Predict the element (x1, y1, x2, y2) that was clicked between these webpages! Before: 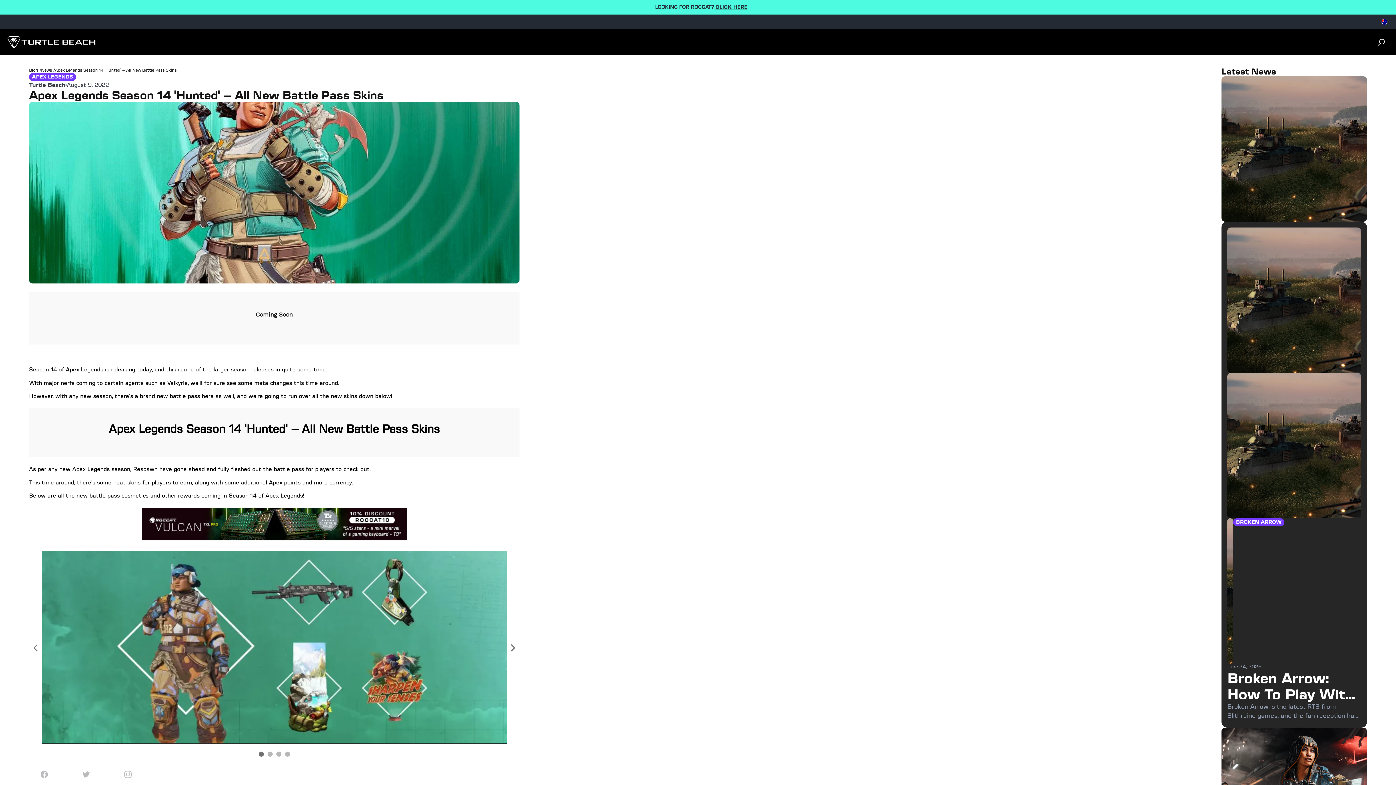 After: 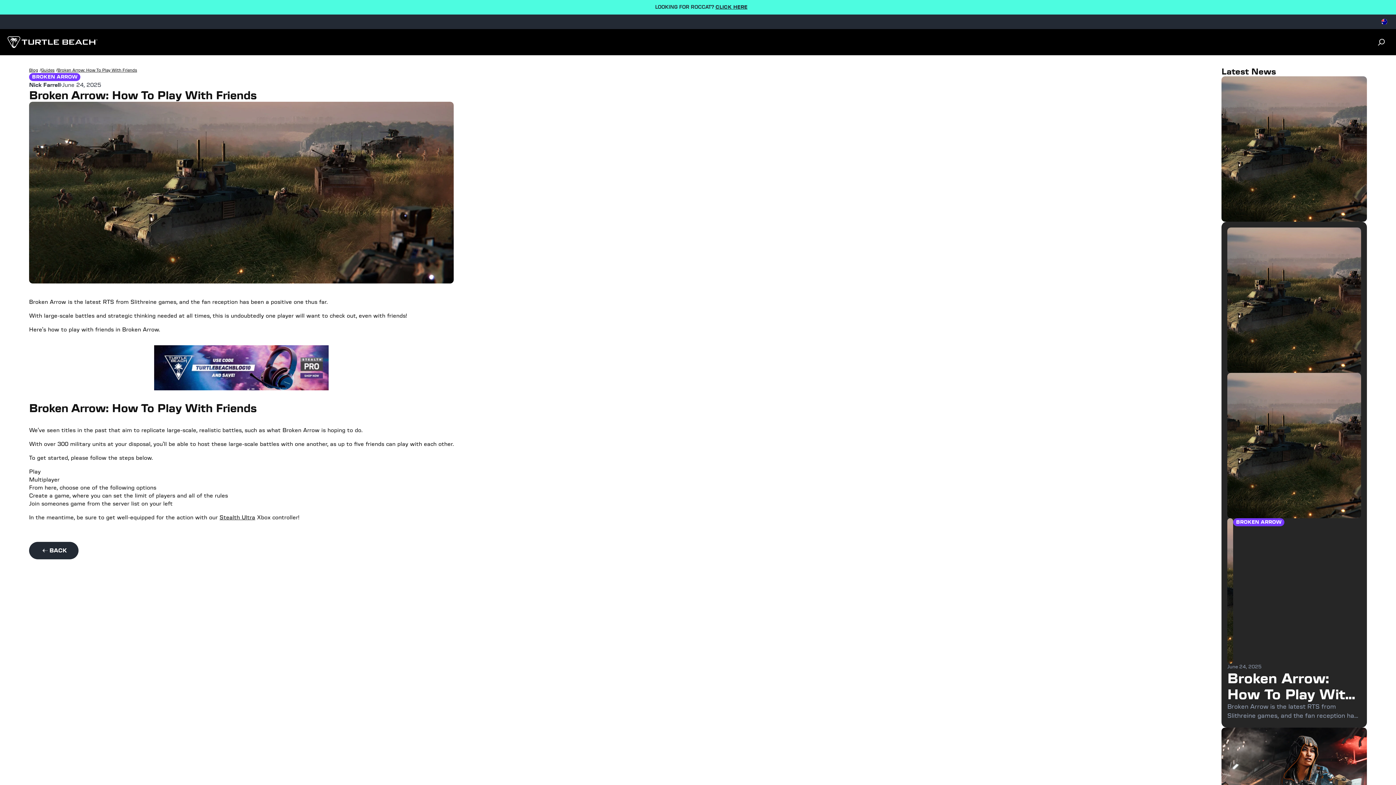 Action: bbox: (1227, 669, 1354, 719) label: Broken Arrow: How To Play With Friends